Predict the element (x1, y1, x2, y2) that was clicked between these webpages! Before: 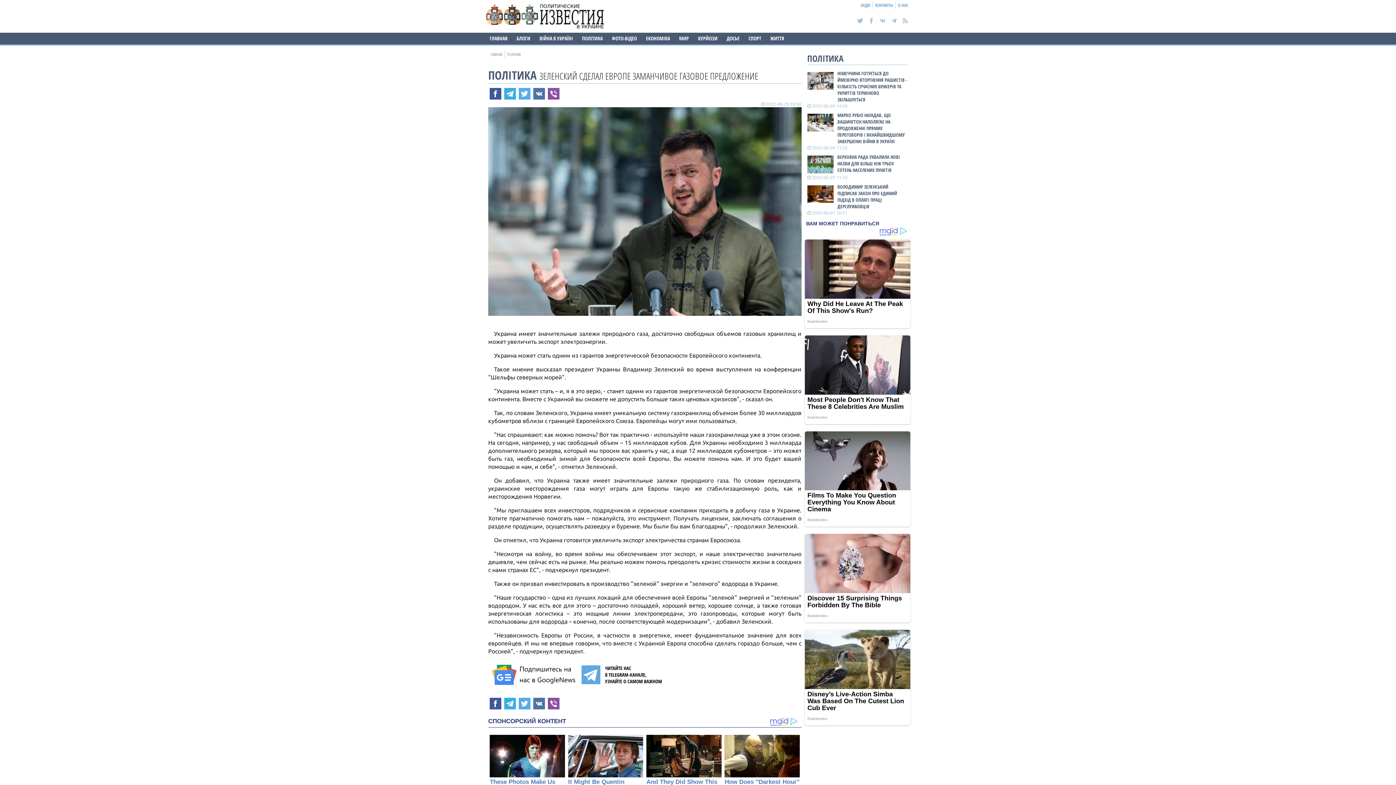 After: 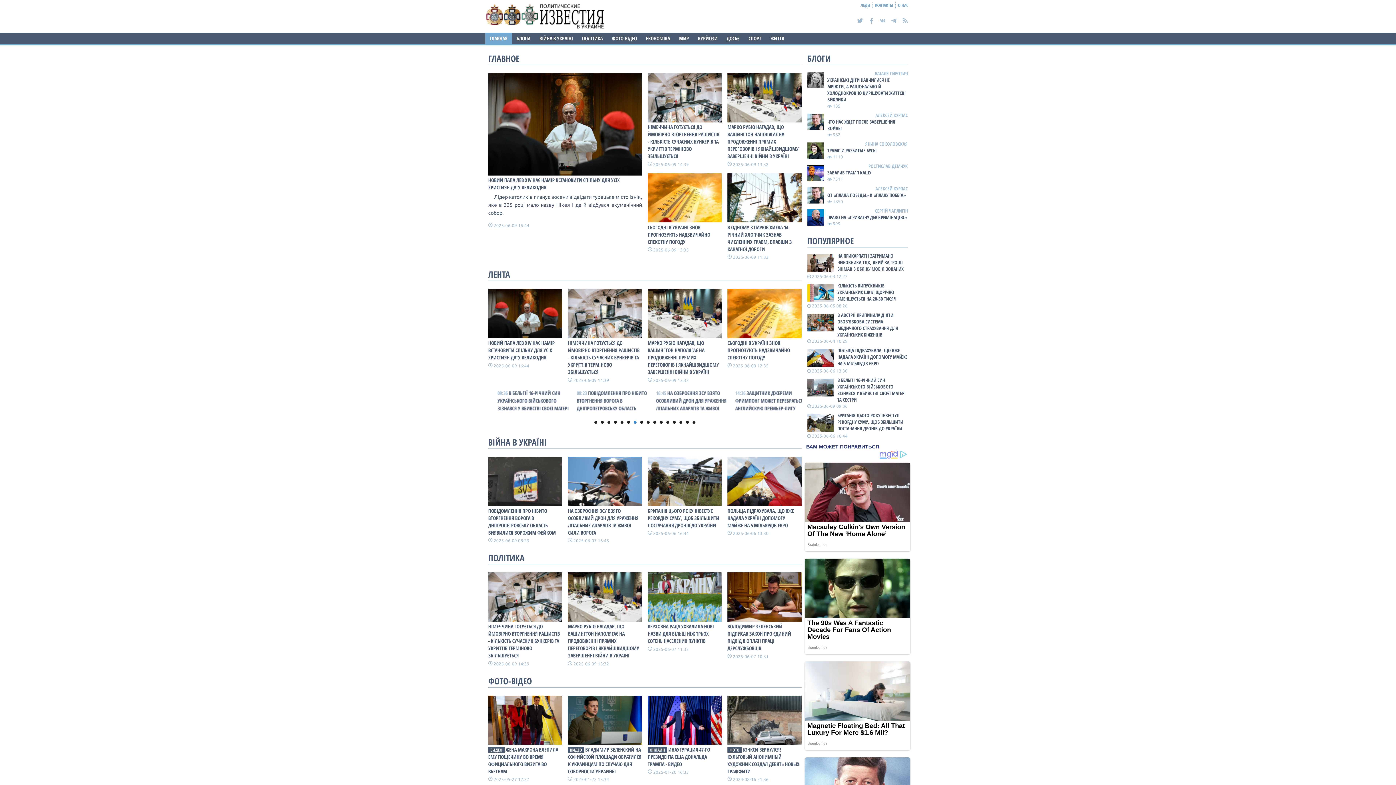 Action: label: ГЛАВНАЯ bbox: (488, 50, 505, 58)